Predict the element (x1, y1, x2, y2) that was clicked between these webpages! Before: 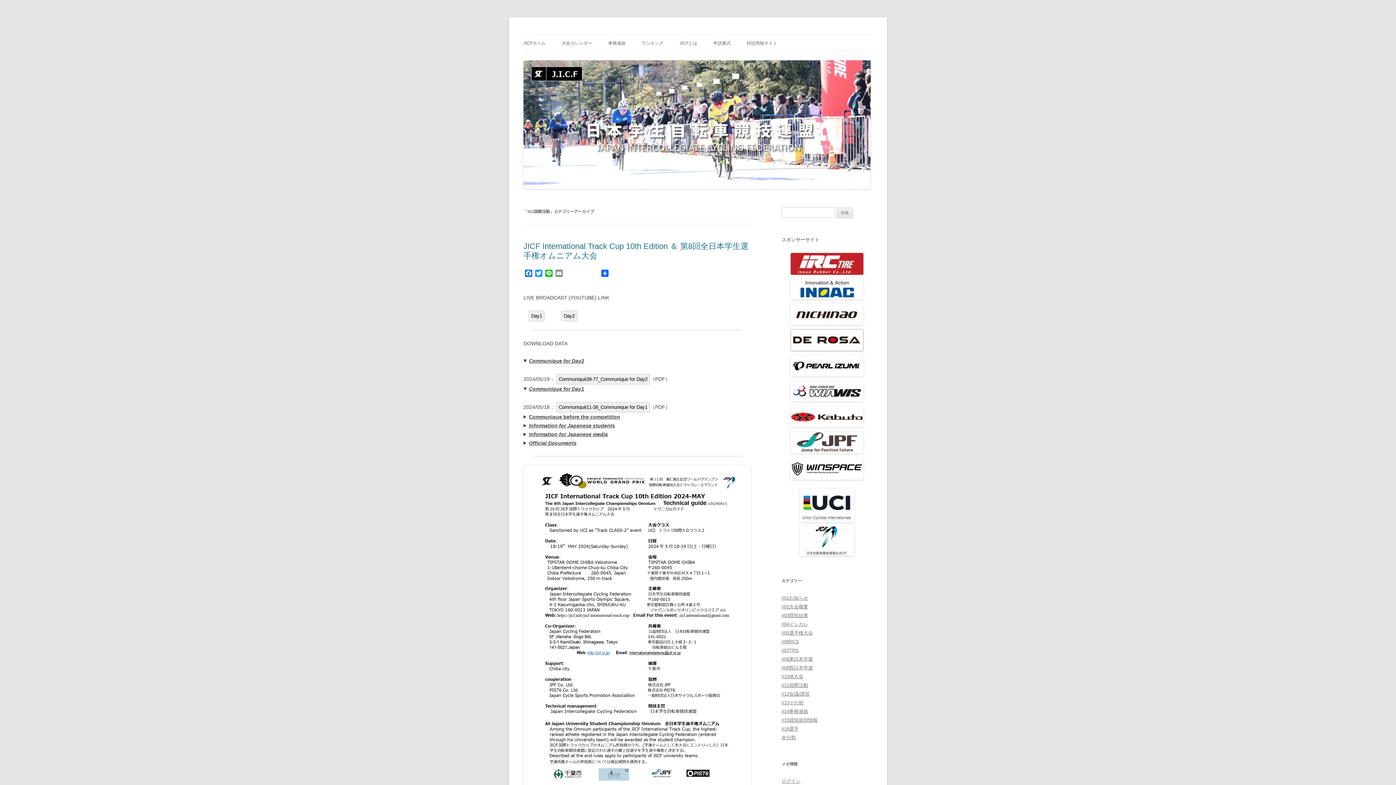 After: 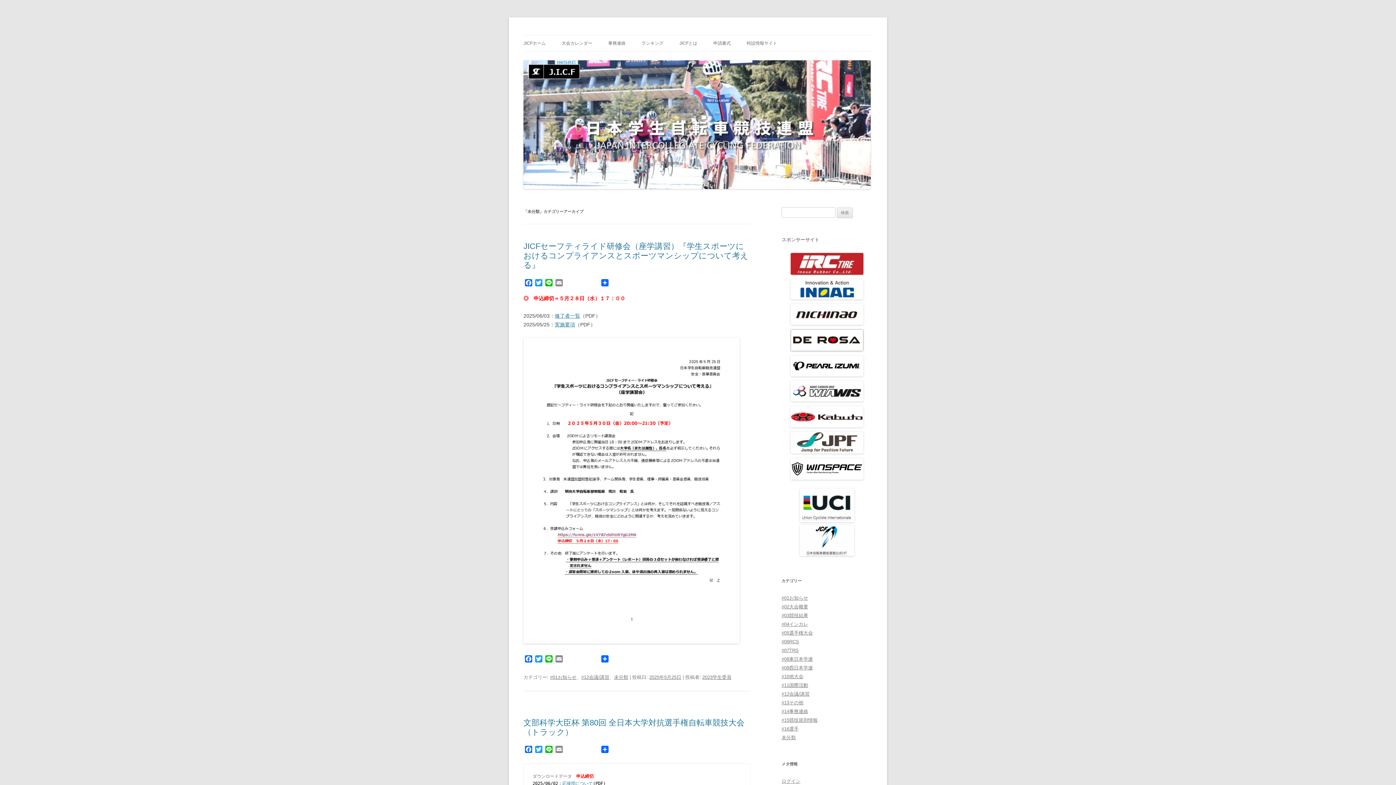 Action: label: 未分類 bbox: (781, 735, 796, 740)